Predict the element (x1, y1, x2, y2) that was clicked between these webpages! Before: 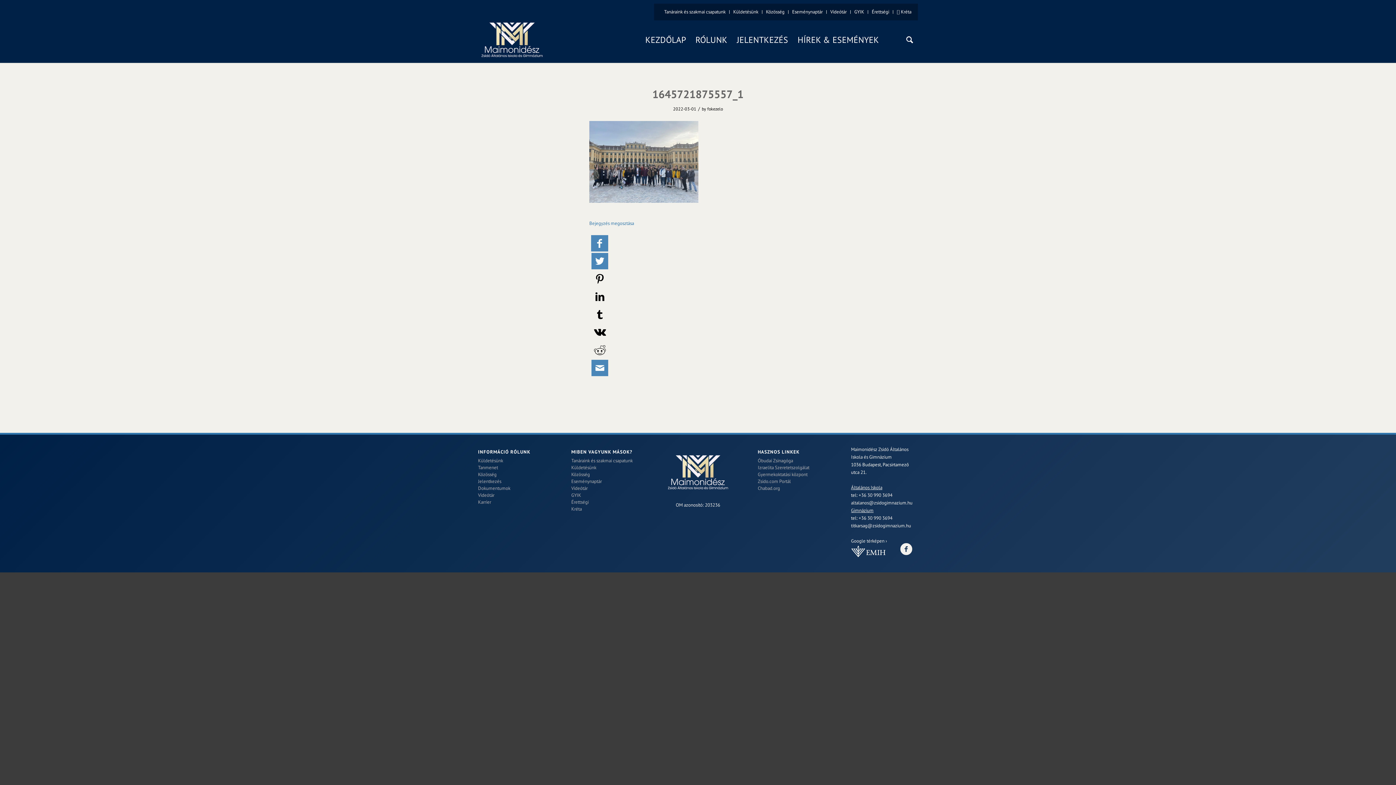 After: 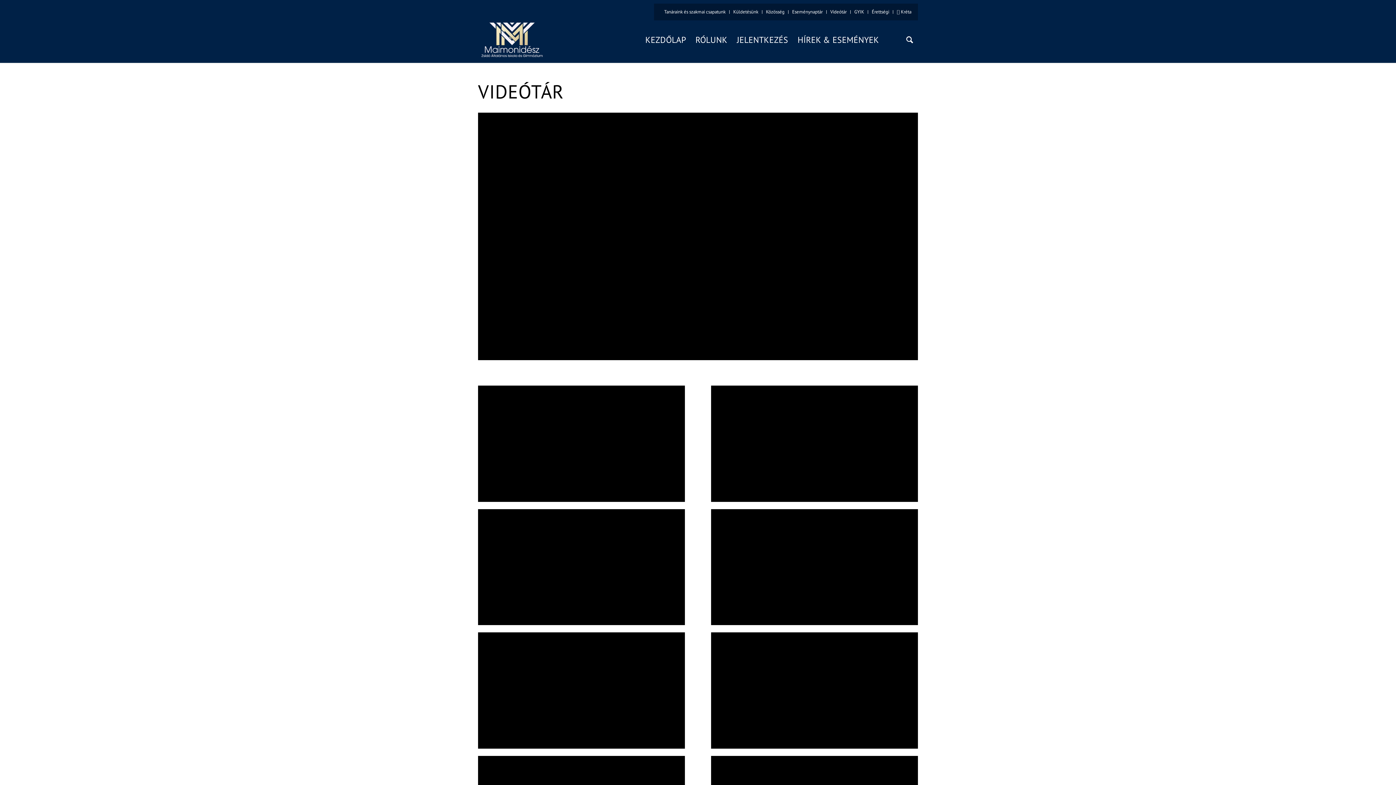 Action: label: Videótár bbox: (478, 492, 545, 499)